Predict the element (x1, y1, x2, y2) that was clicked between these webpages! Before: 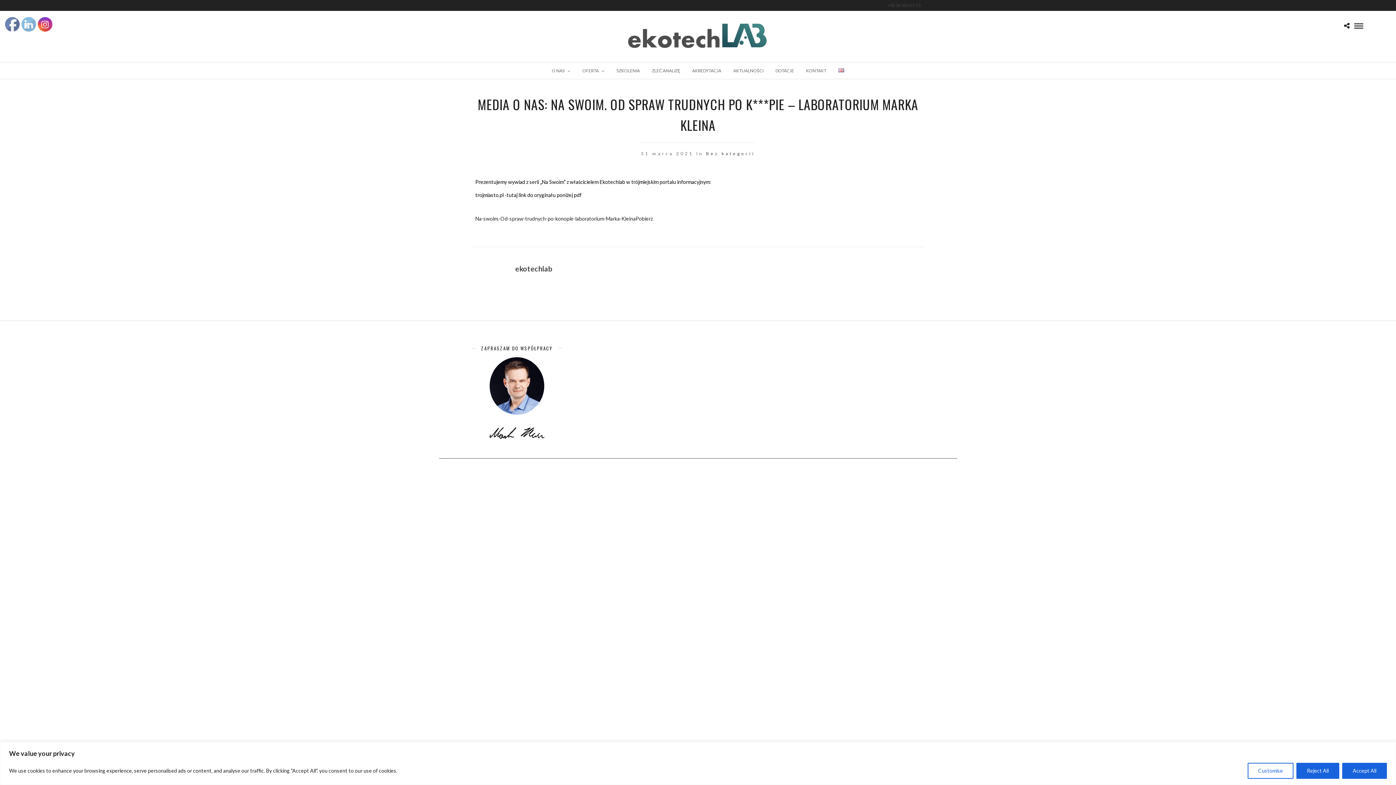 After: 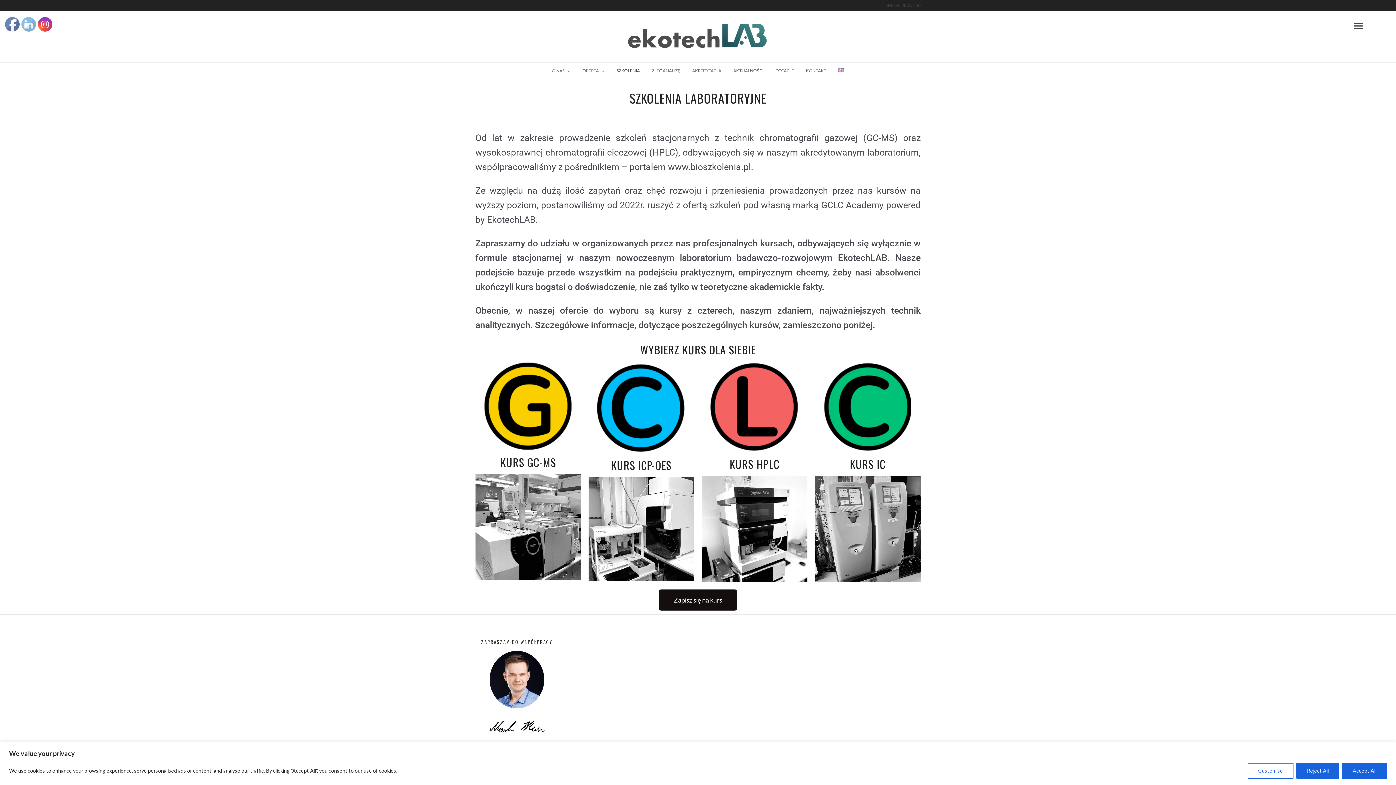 Action: label: SZKOLENIA bbox: (611, 62, 645, 78)